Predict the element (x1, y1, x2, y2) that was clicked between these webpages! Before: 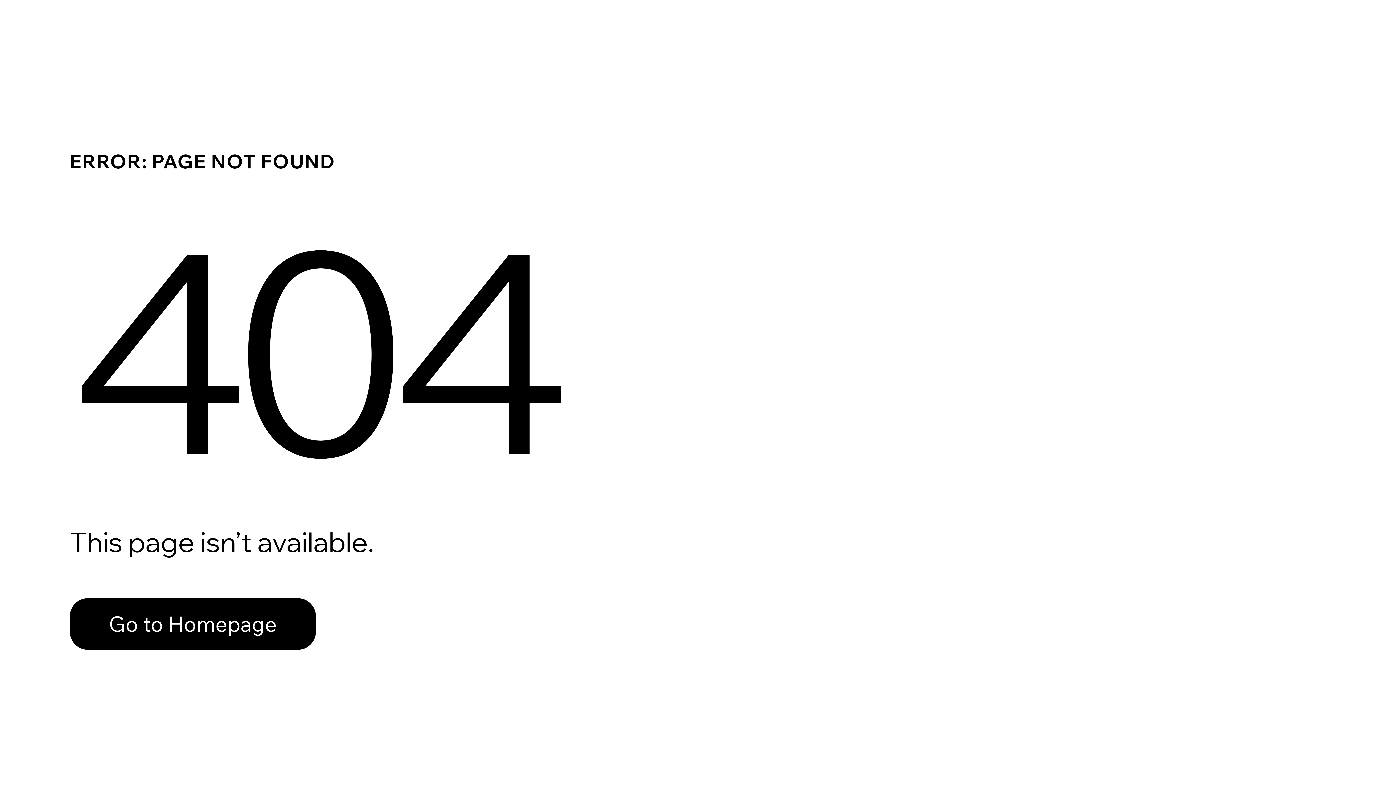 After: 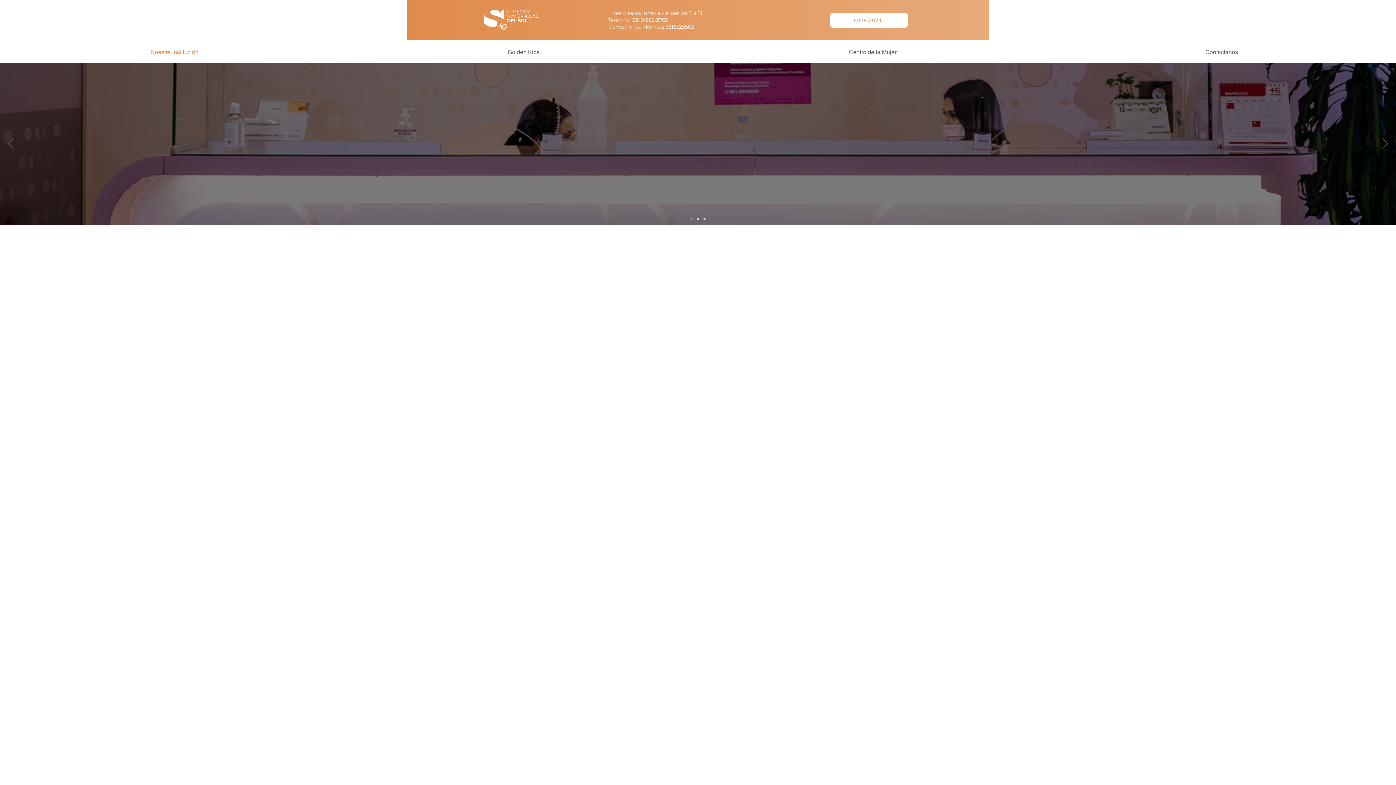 Action: bbox: (69, 582, 768, 659) label: Go to Homepage